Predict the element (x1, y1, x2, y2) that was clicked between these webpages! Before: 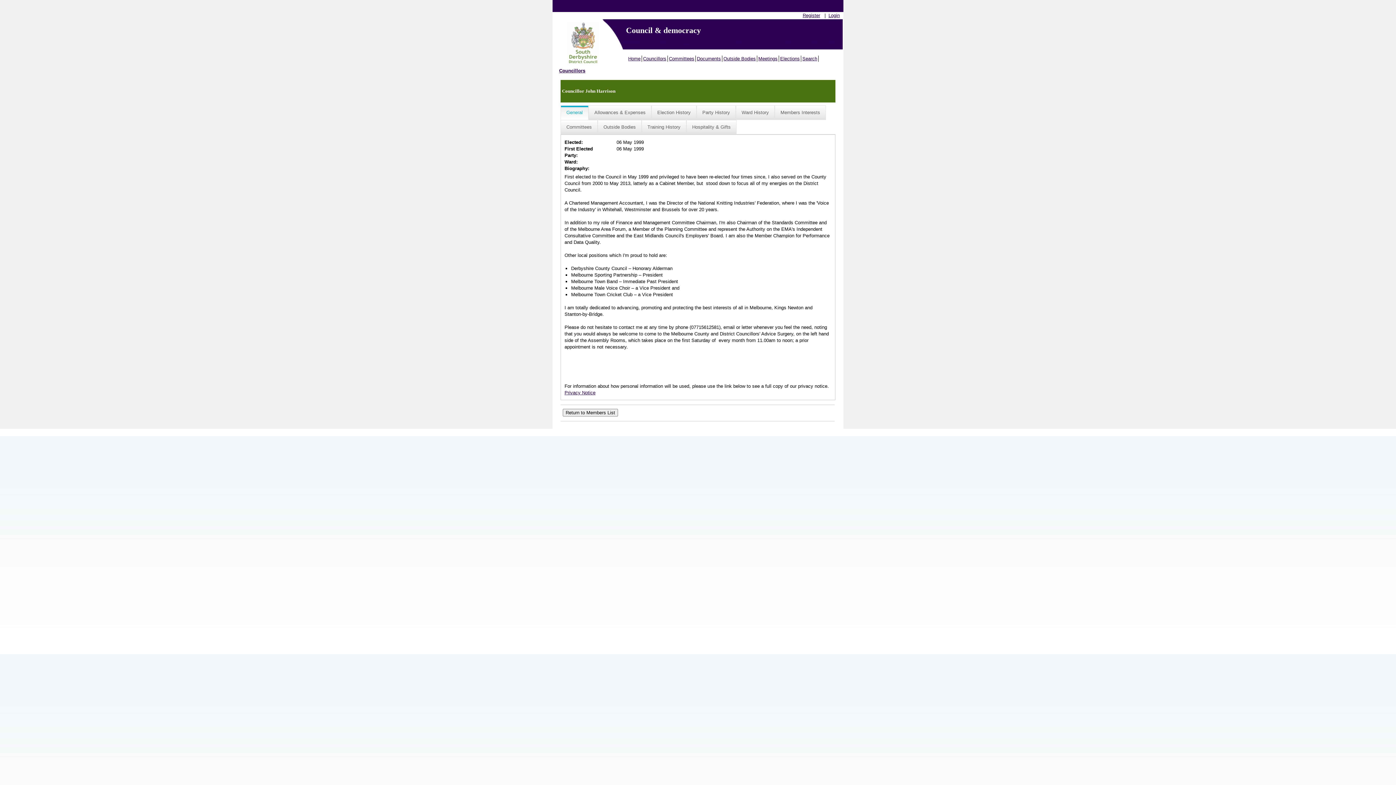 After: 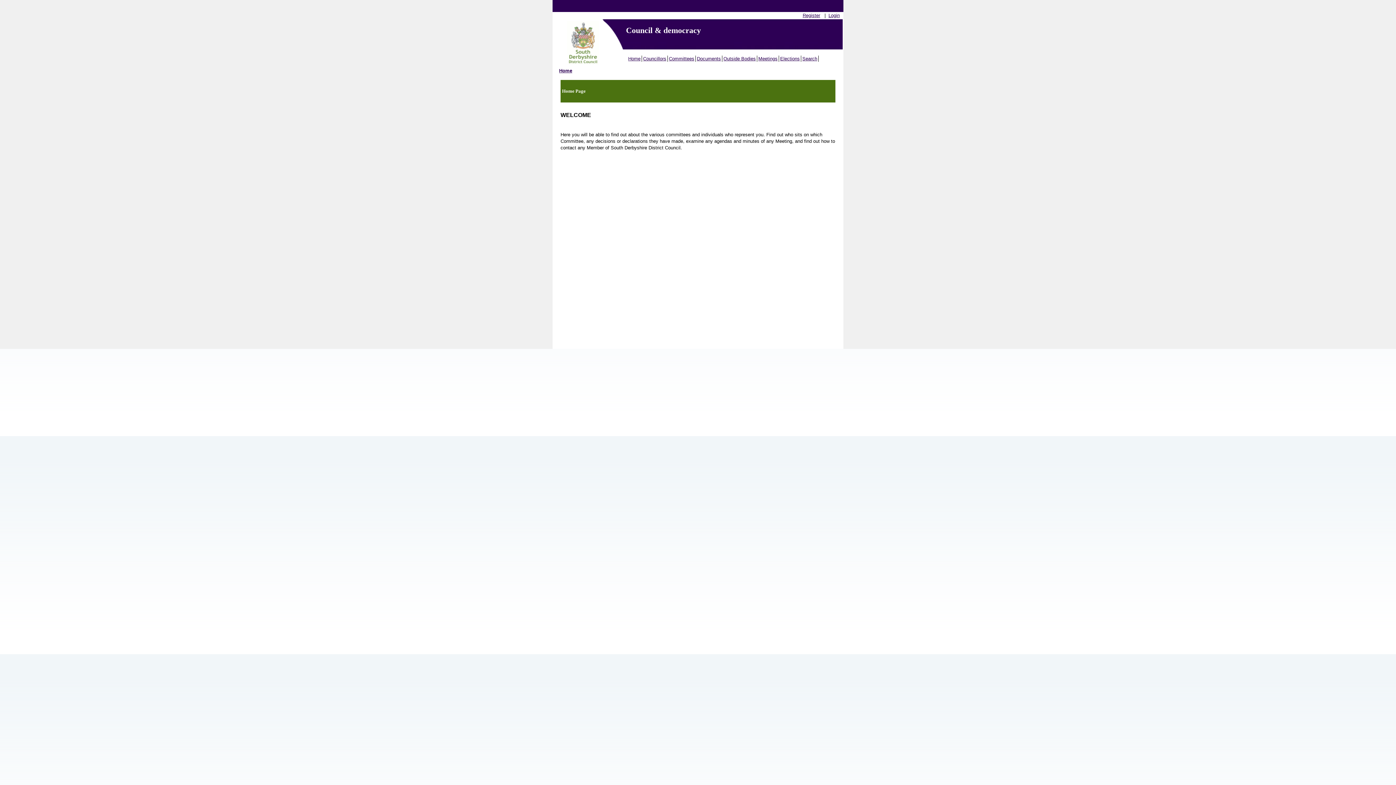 Action: label: Home bbox: (627, 55, 642, 61)